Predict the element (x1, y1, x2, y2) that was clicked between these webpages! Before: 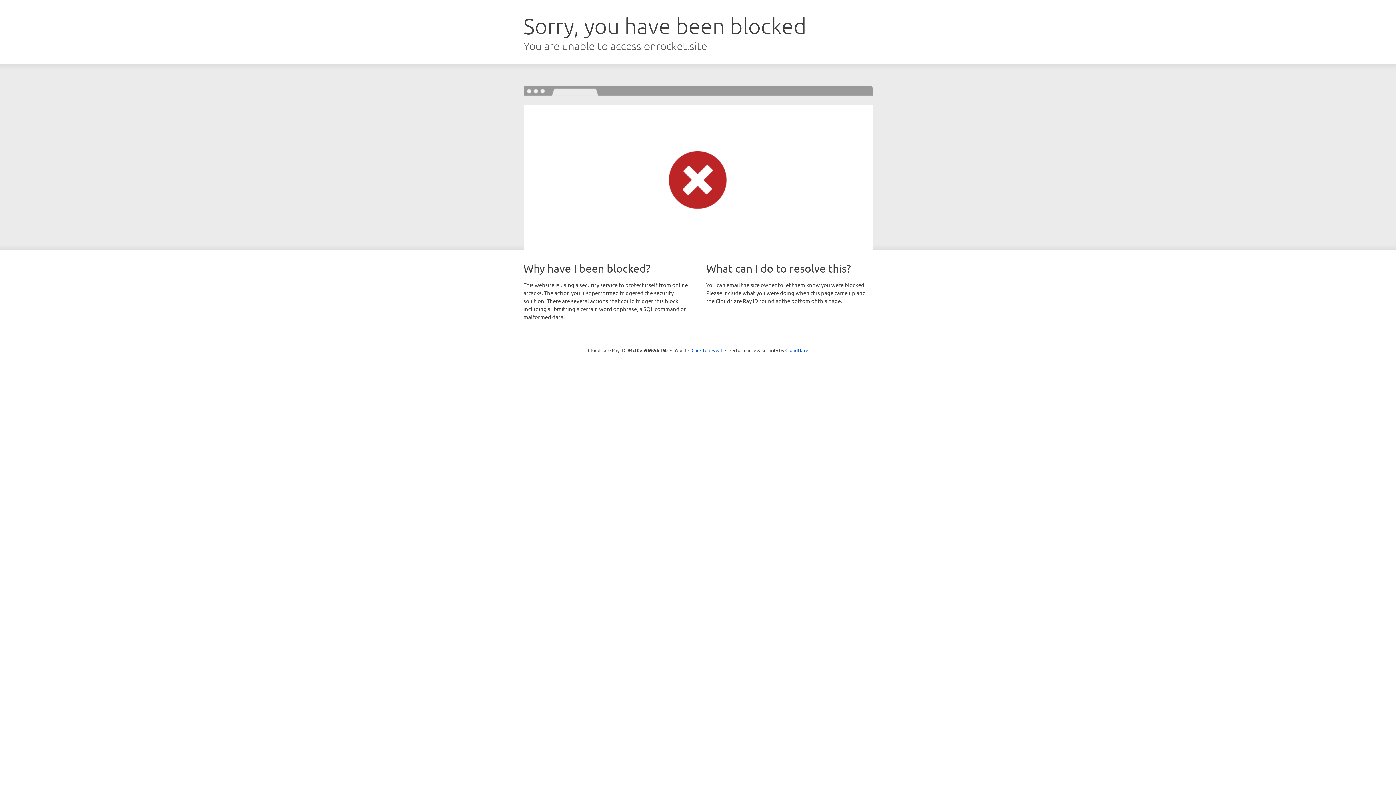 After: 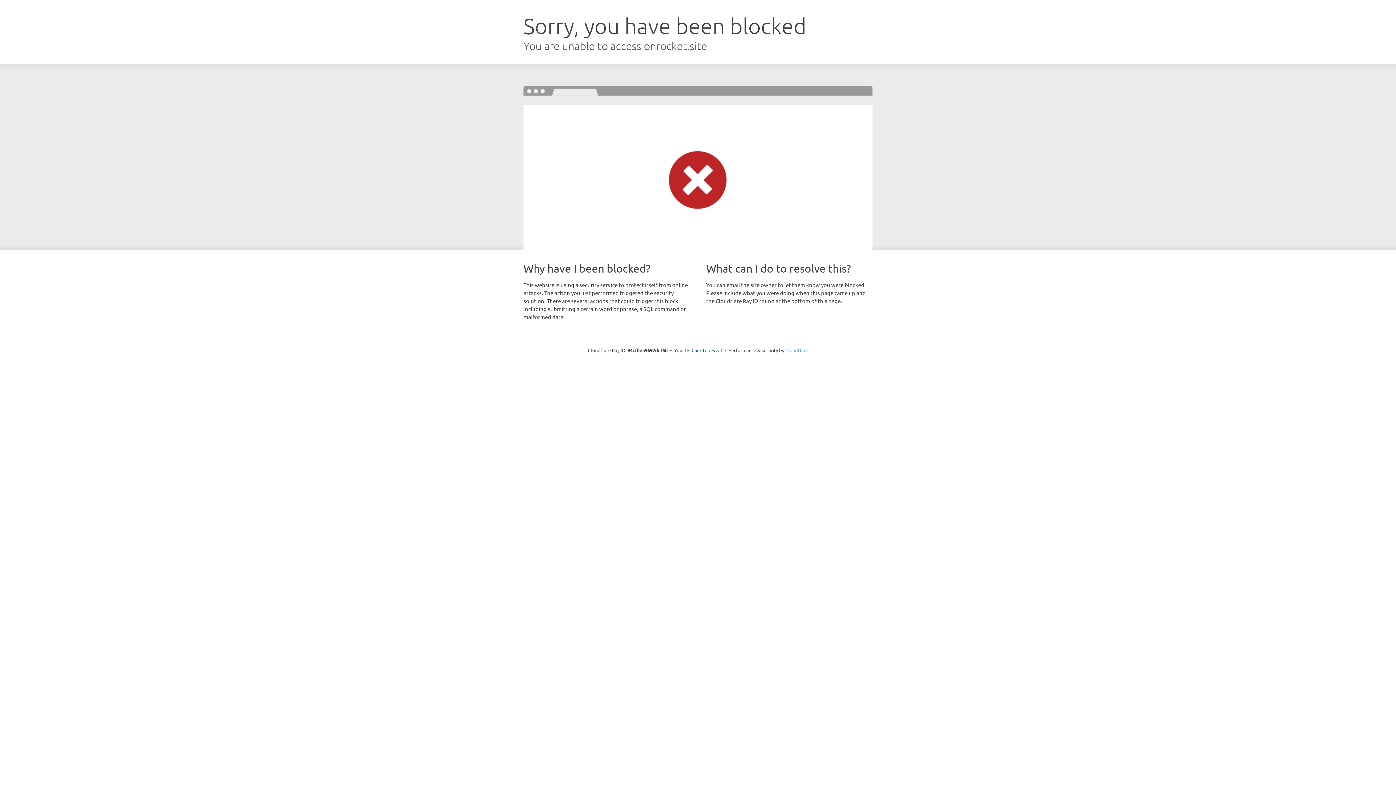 Action: label: Cloudflare bbox: (785, 347, 808, 353)